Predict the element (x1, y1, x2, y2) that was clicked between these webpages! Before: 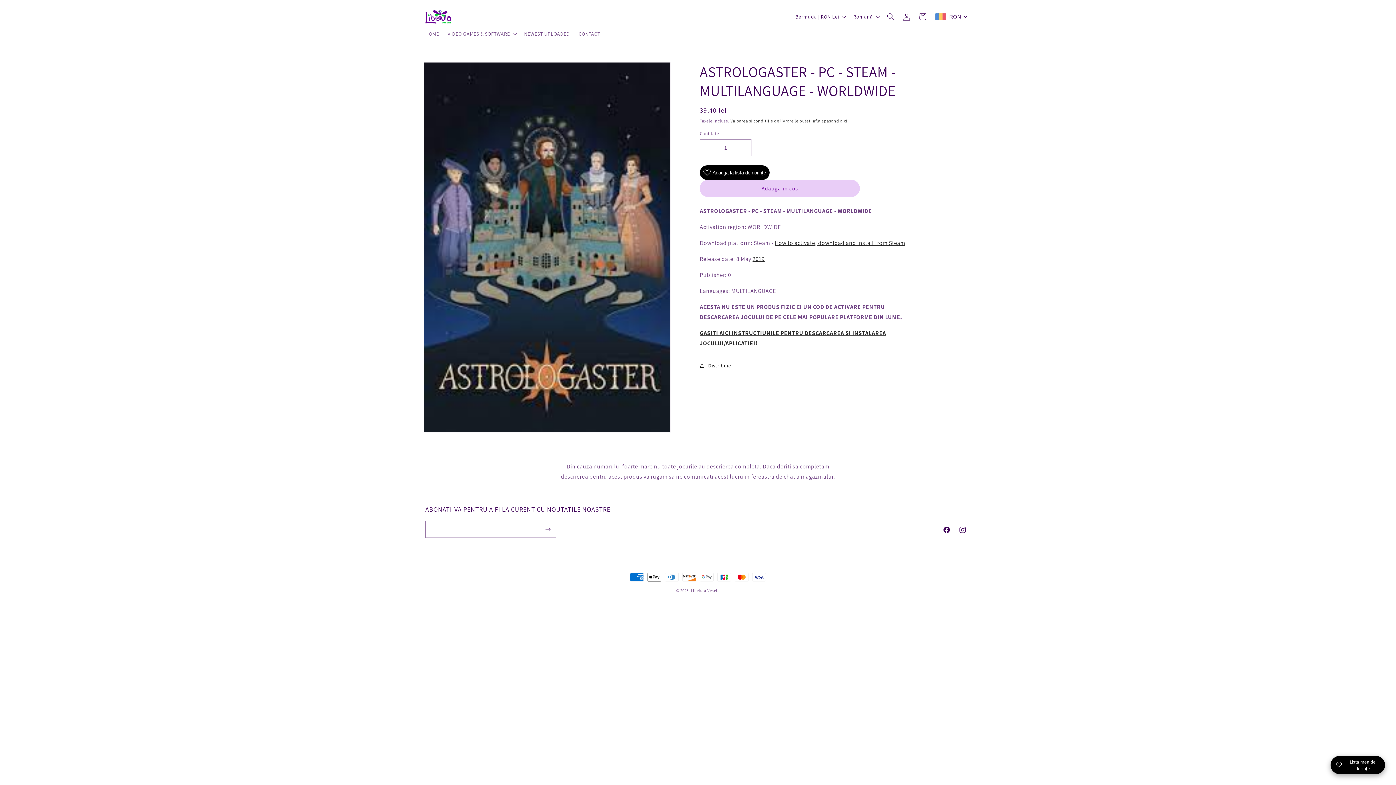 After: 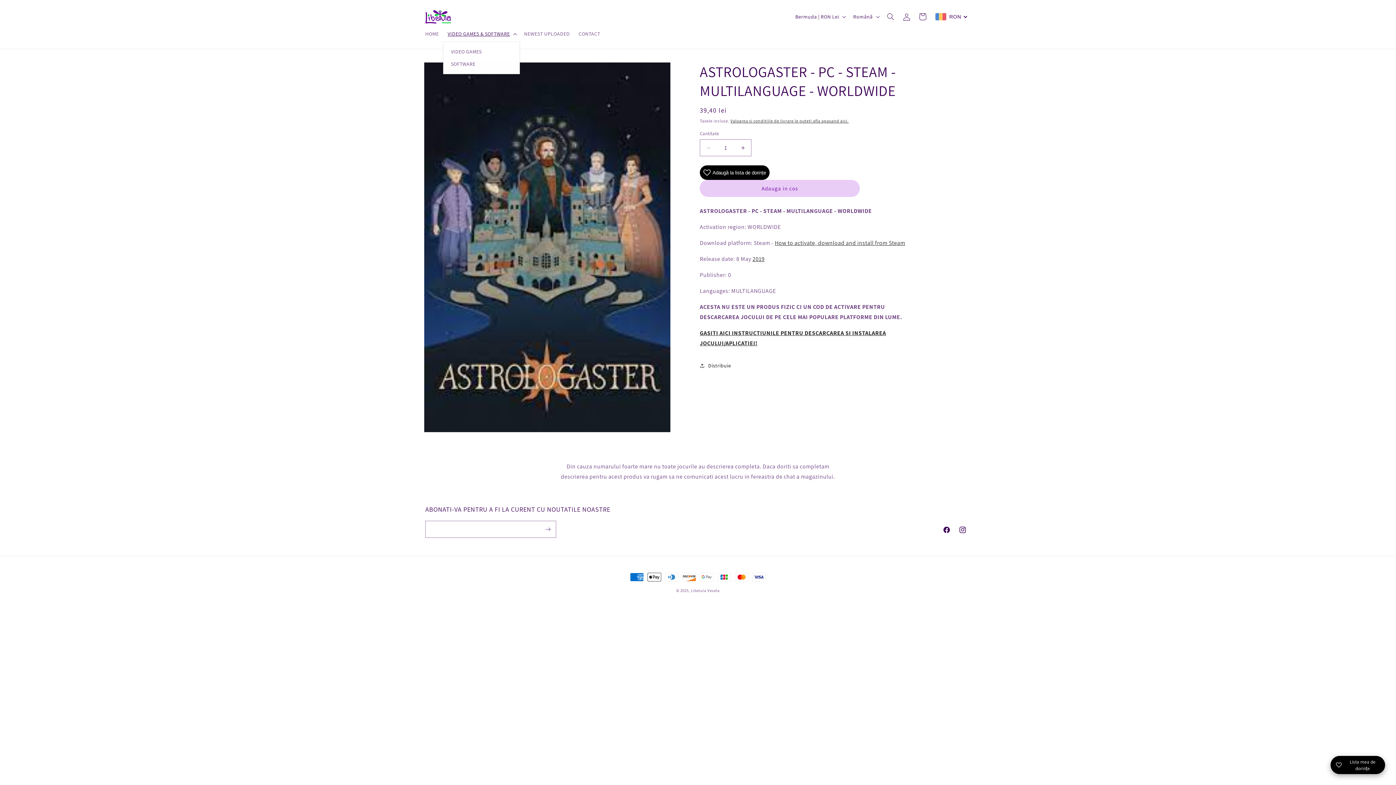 Action: label: VIDEO GAMES & SOFTWARE bbox: (443, 26, 519, 41)